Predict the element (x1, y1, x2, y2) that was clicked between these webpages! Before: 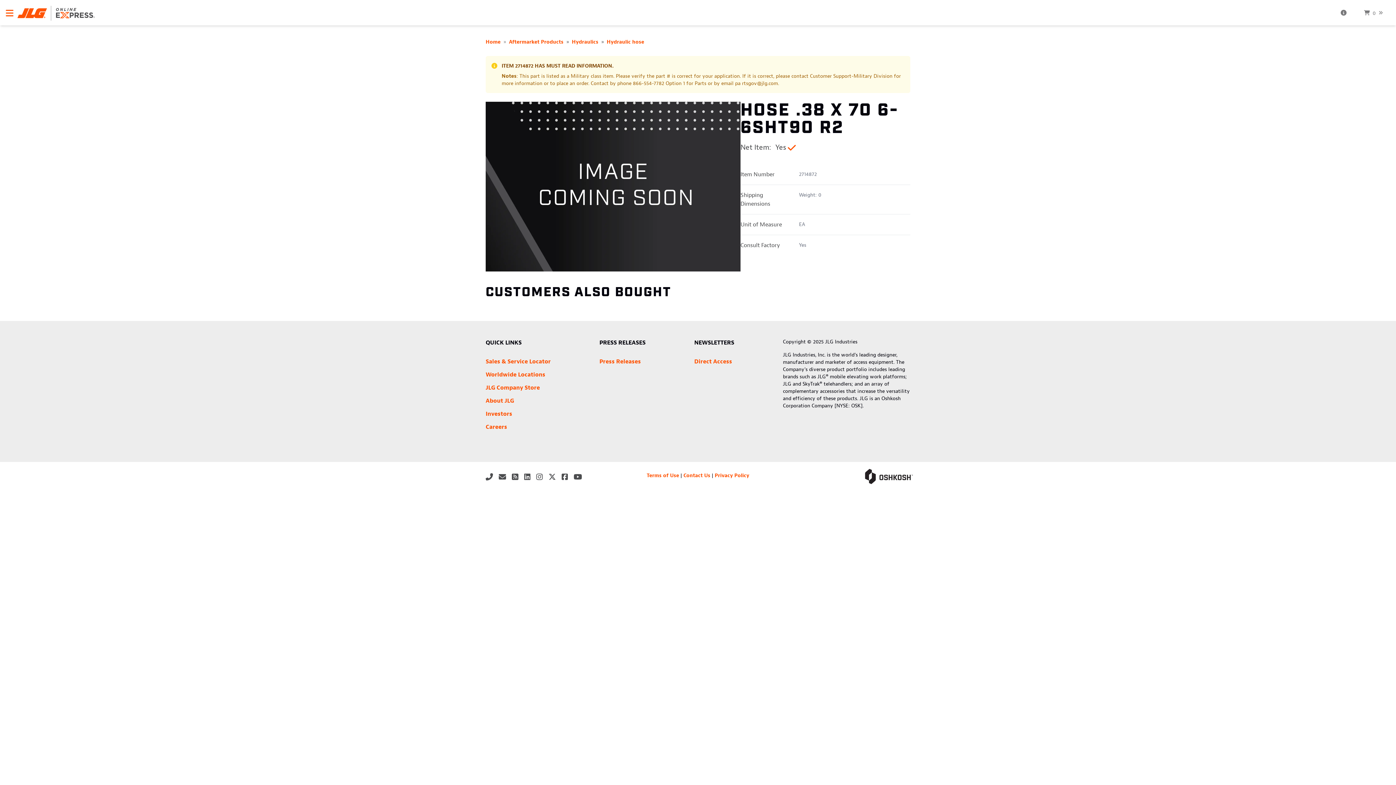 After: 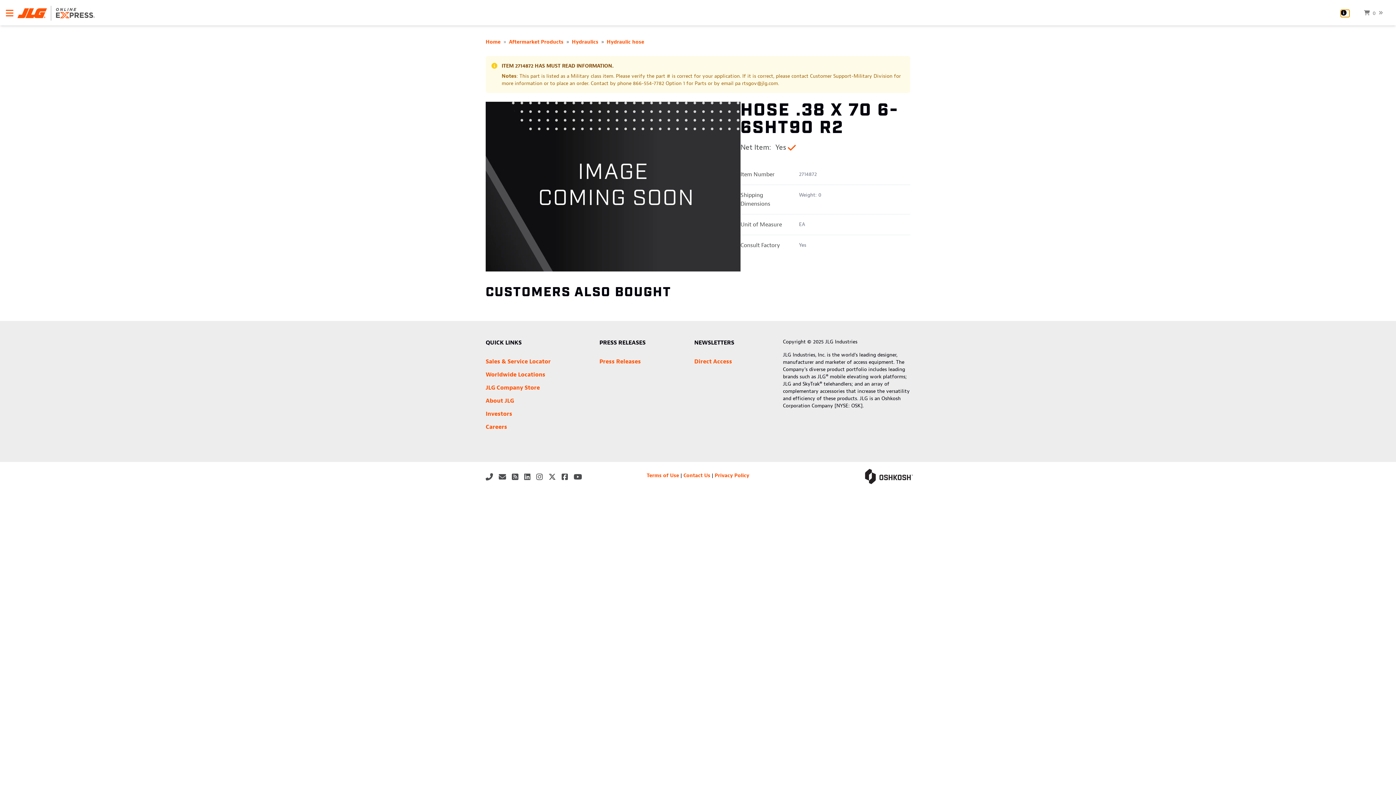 Action: bbox: (1341, 9, 1349, 16)